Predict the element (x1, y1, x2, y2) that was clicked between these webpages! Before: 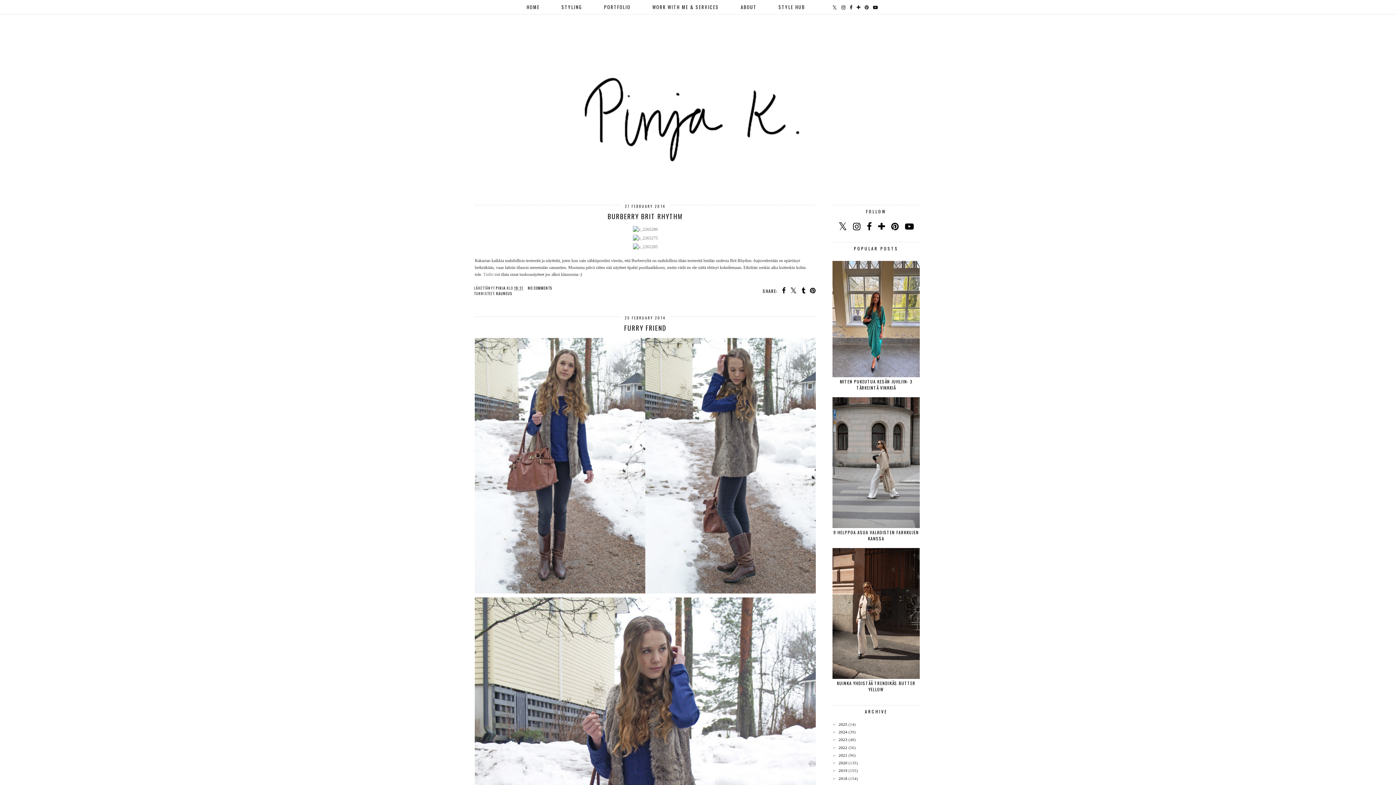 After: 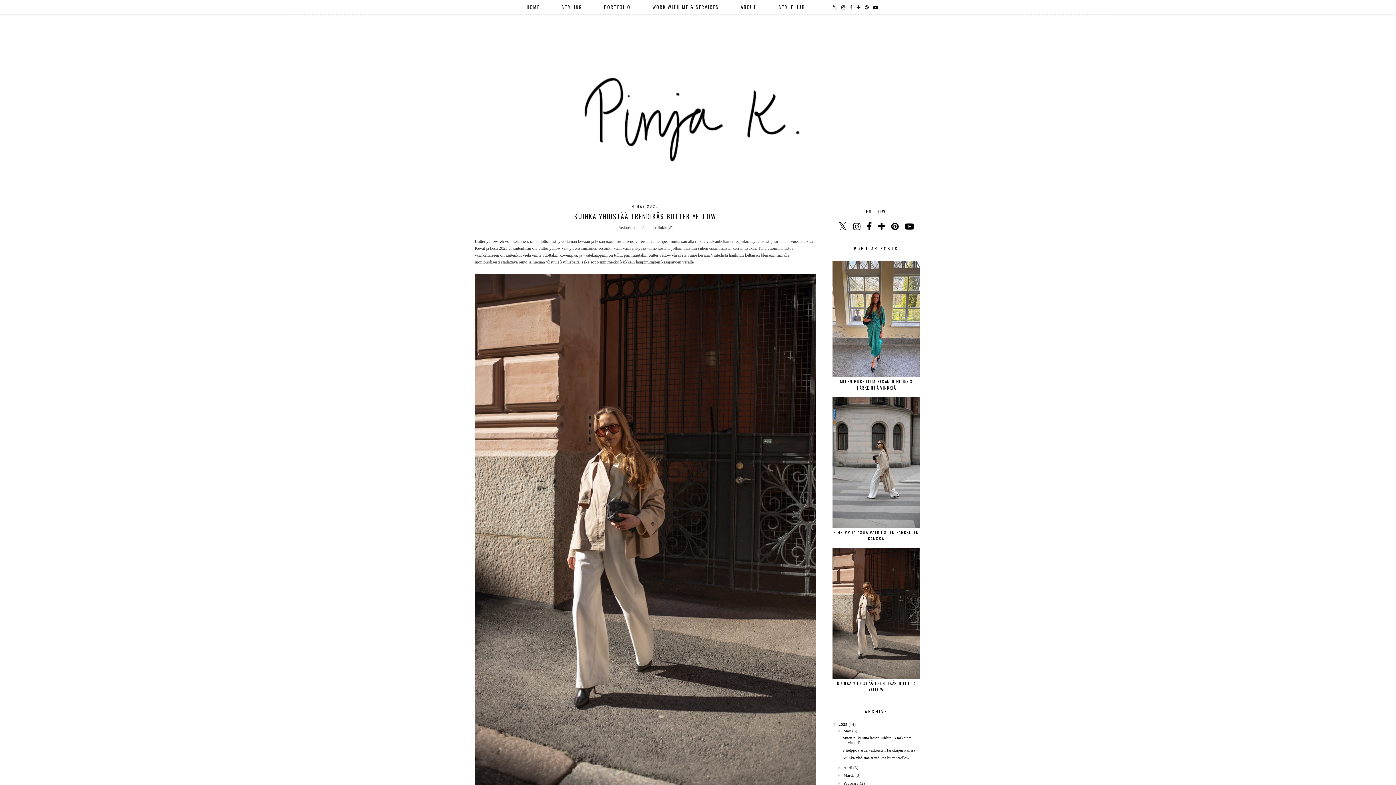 Action: label: KUINKA YHDISTÄÄ TRENDIKÄS BUTTER YELLOW bbox: (837, 680, 915, 692)